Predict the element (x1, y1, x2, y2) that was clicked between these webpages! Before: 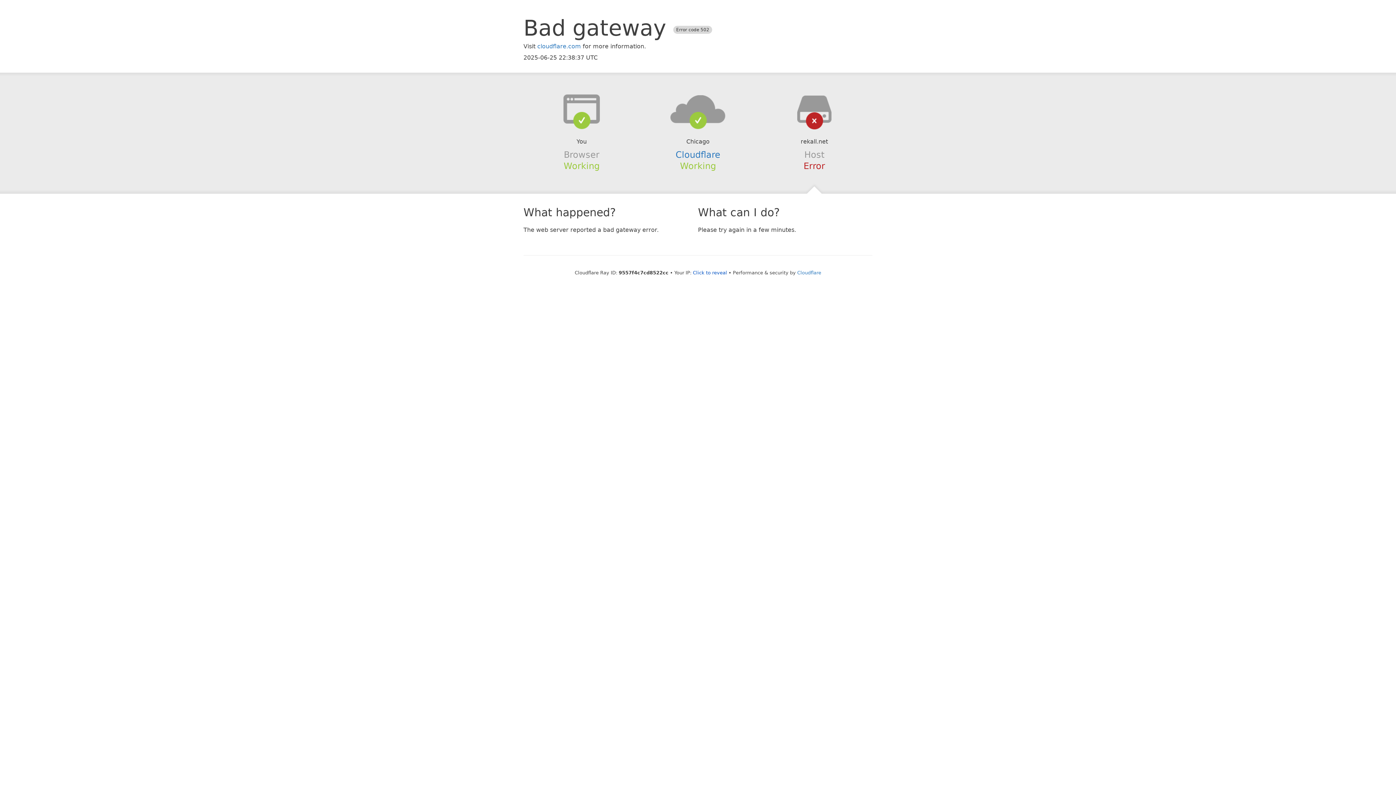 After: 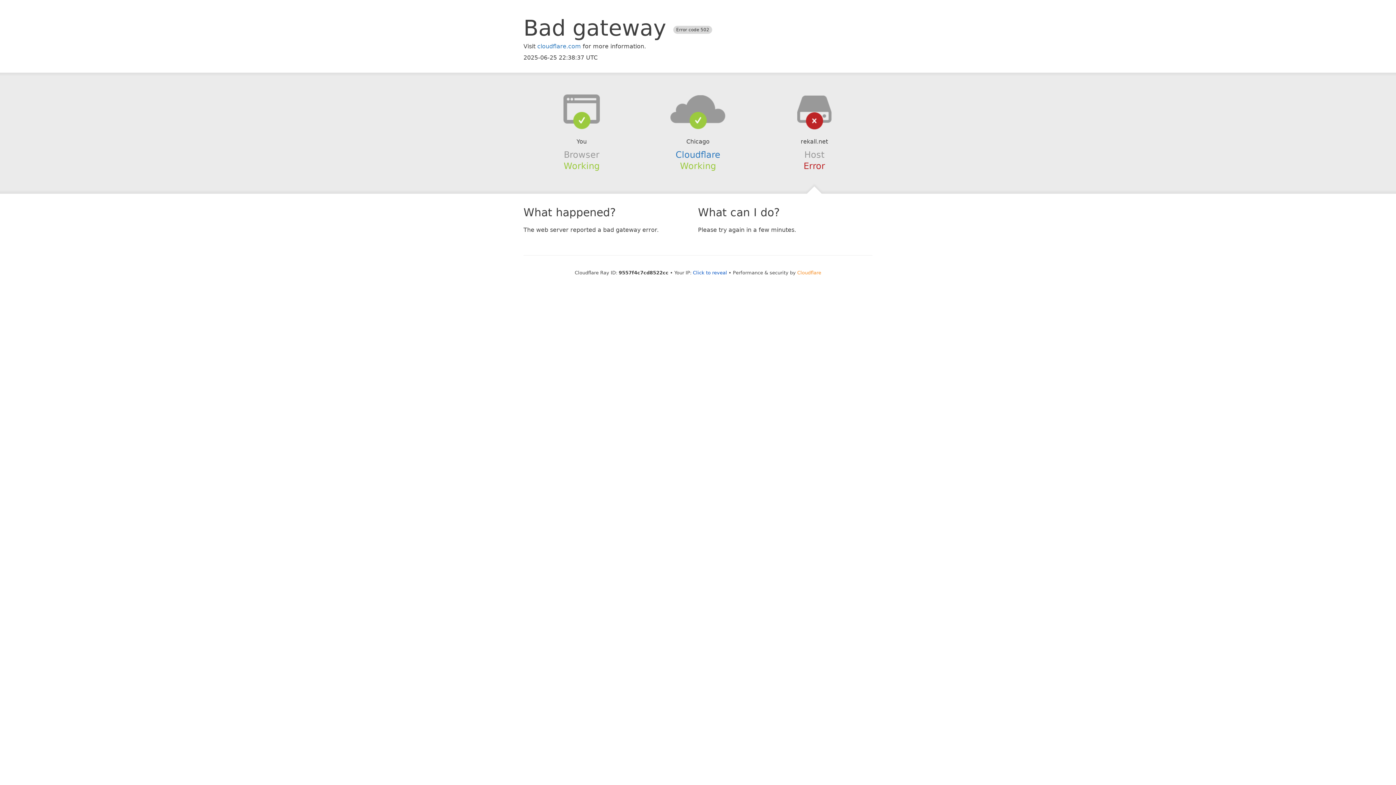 Action: label: Cloudflare bbox: (797, 270, 821, 275)